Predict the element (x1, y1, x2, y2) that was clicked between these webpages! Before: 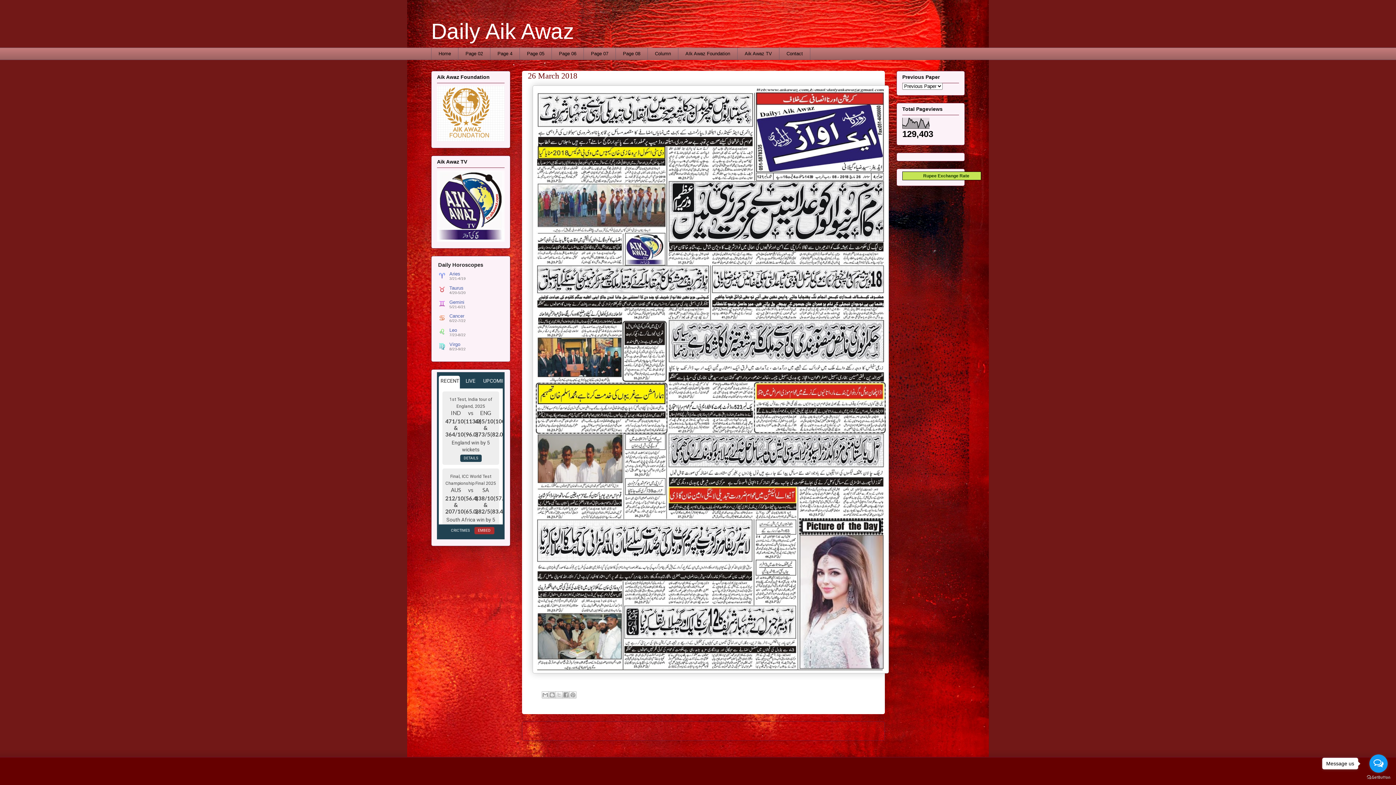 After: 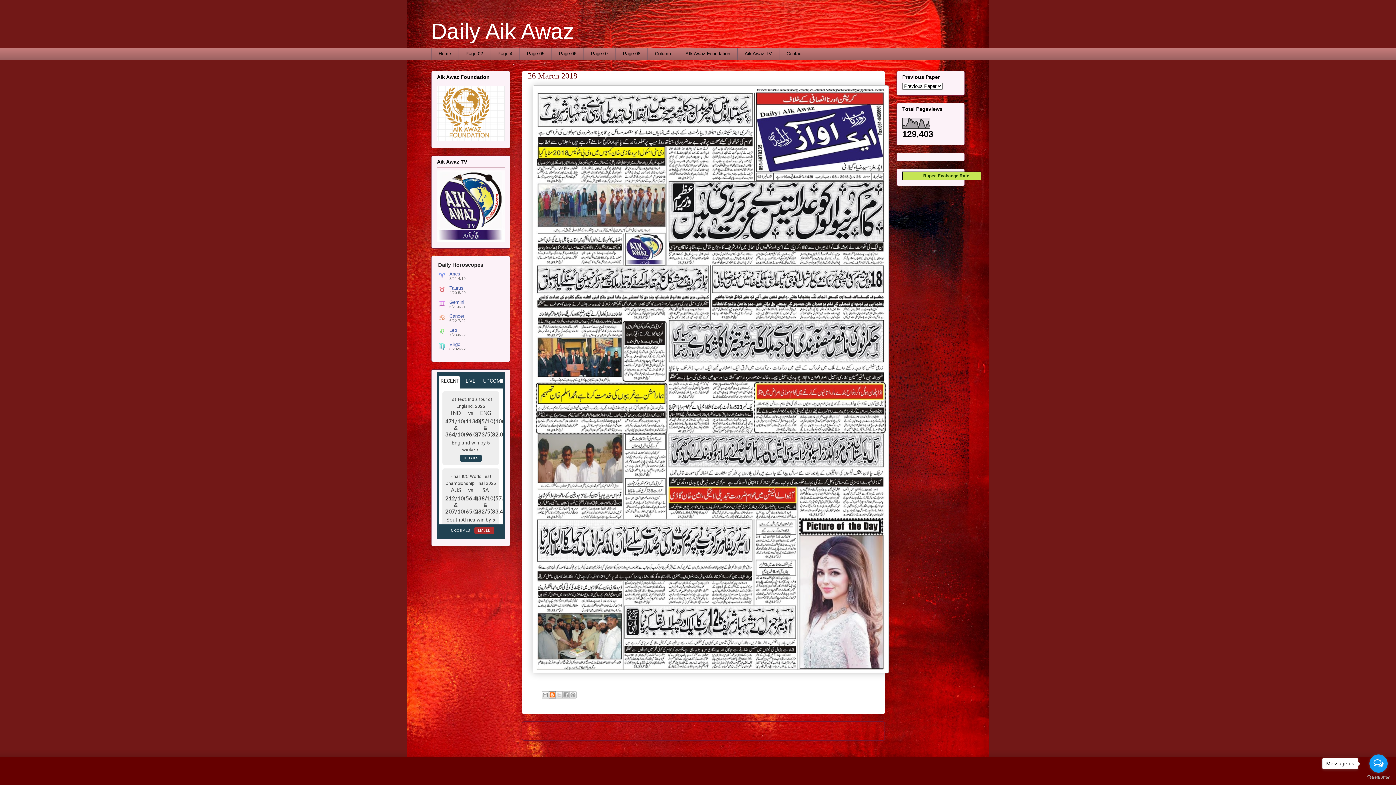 Action: bbox: (548, 691, 556, 698) label: BlogThis!